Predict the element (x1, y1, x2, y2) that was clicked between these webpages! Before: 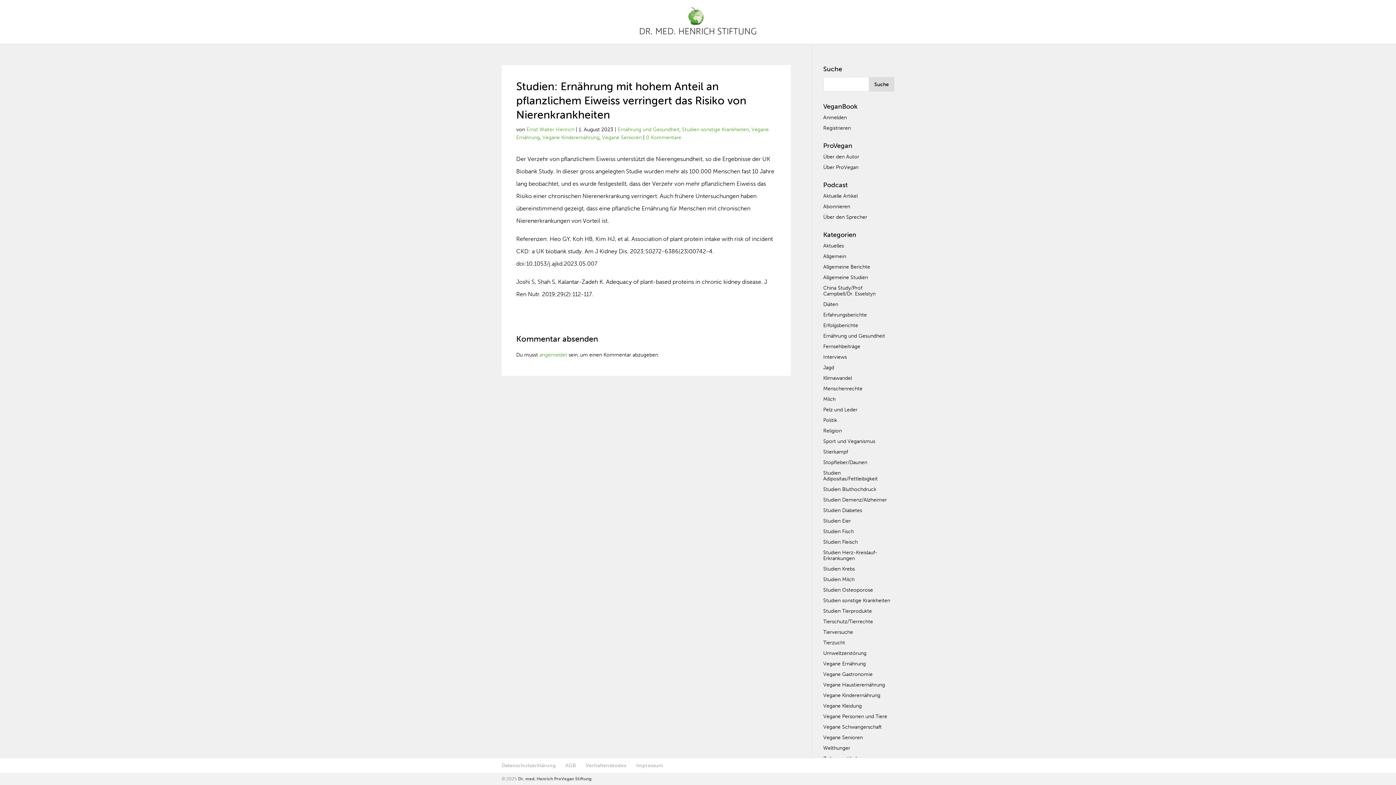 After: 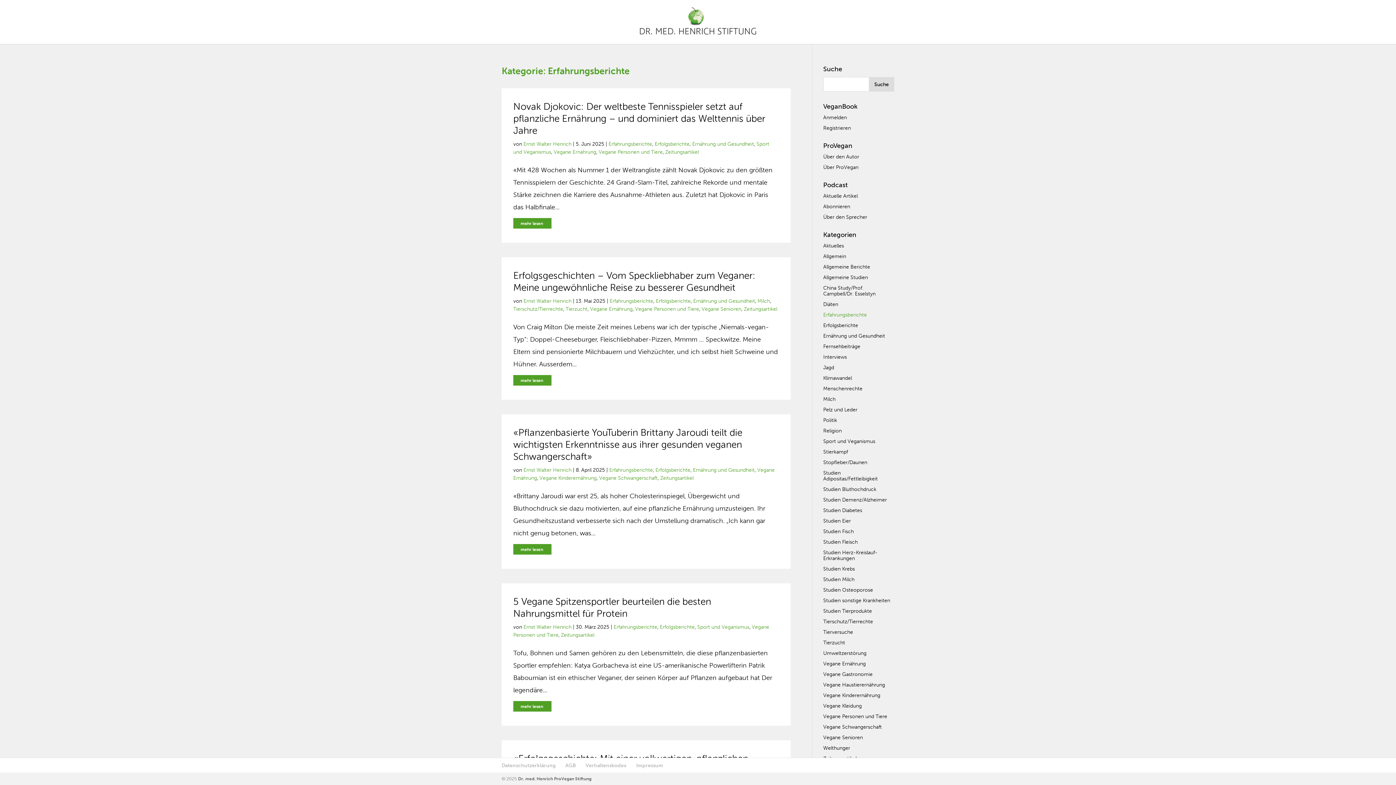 Action: label: Erfahrungsberichte bbox: (823, 312, 867, 318)